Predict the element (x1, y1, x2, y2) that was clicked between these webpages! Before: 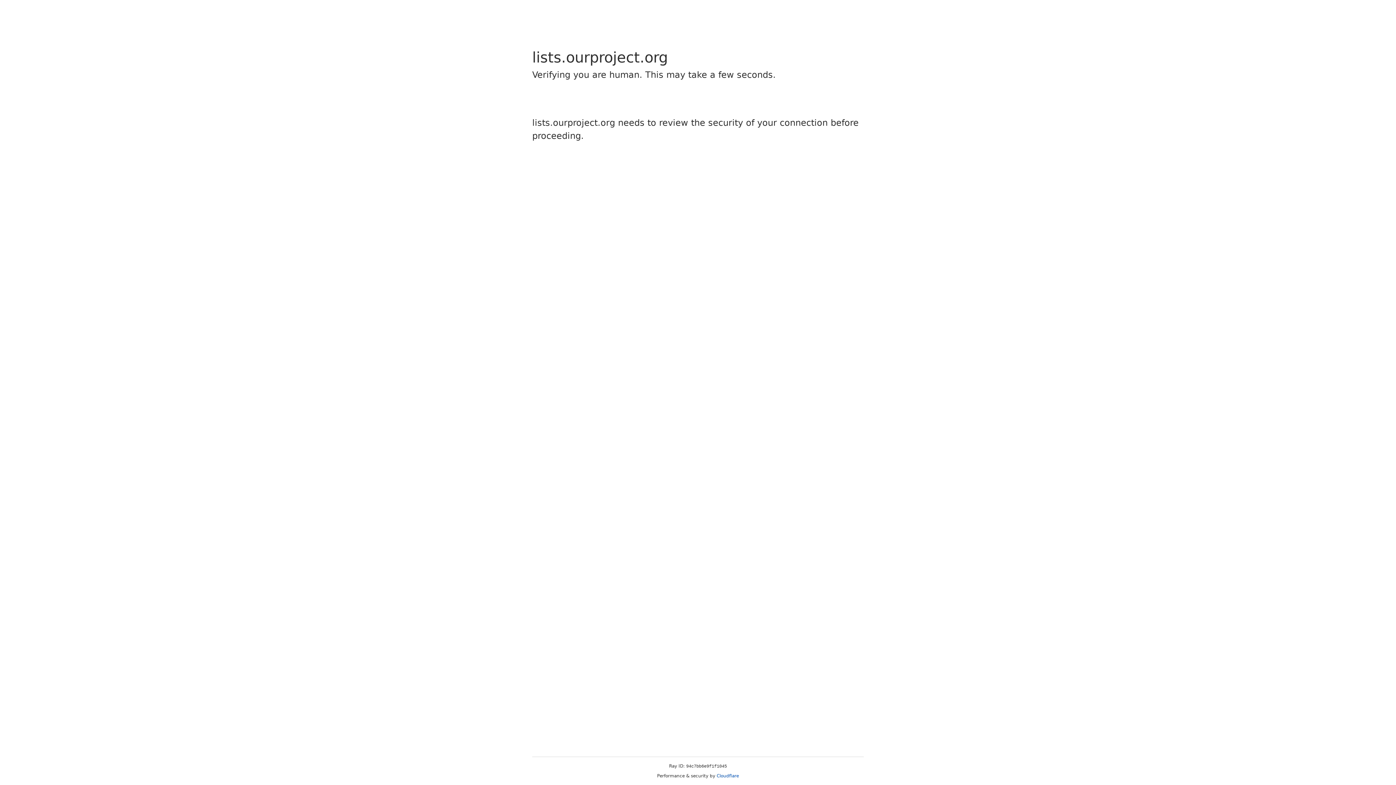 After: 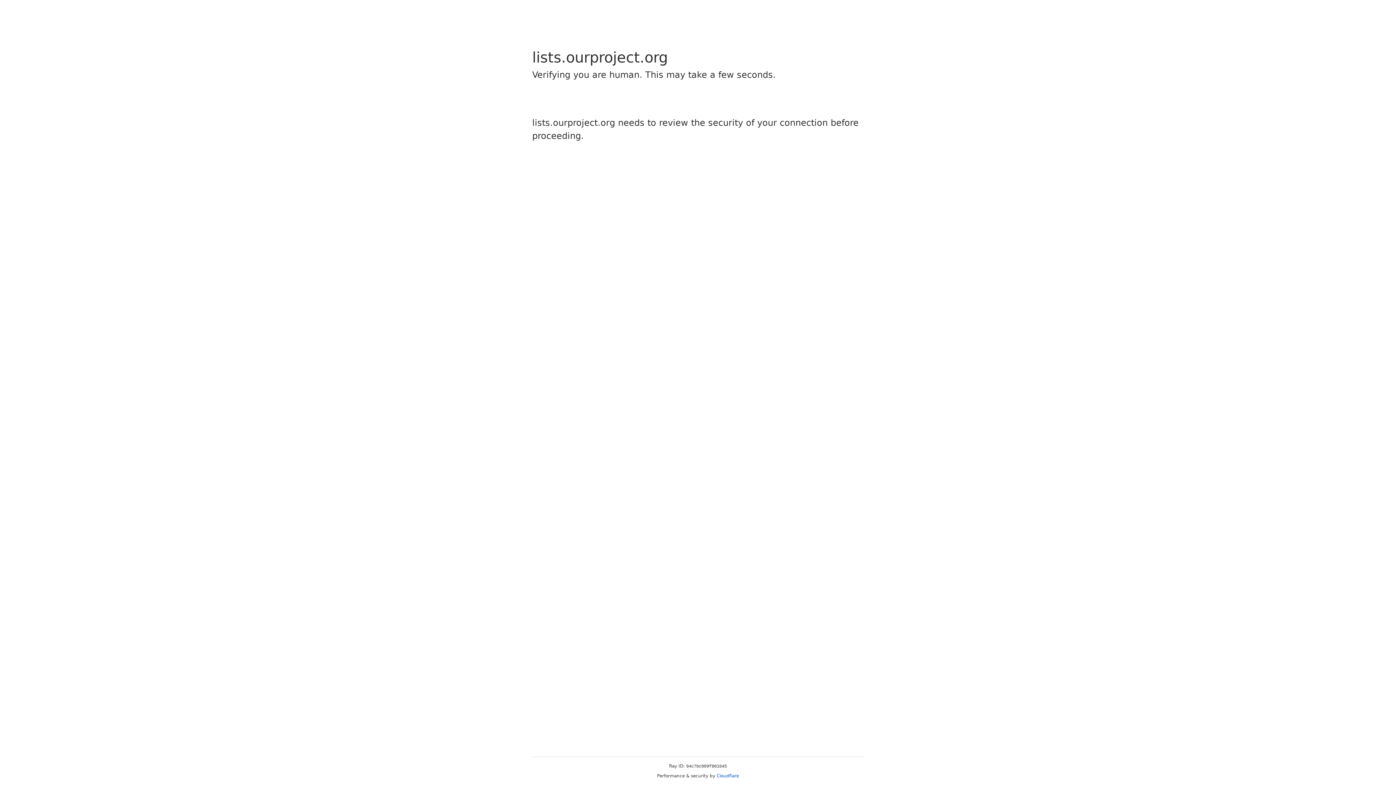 Action: bbox: (716, 773, 739, 778) label: Cloudflare